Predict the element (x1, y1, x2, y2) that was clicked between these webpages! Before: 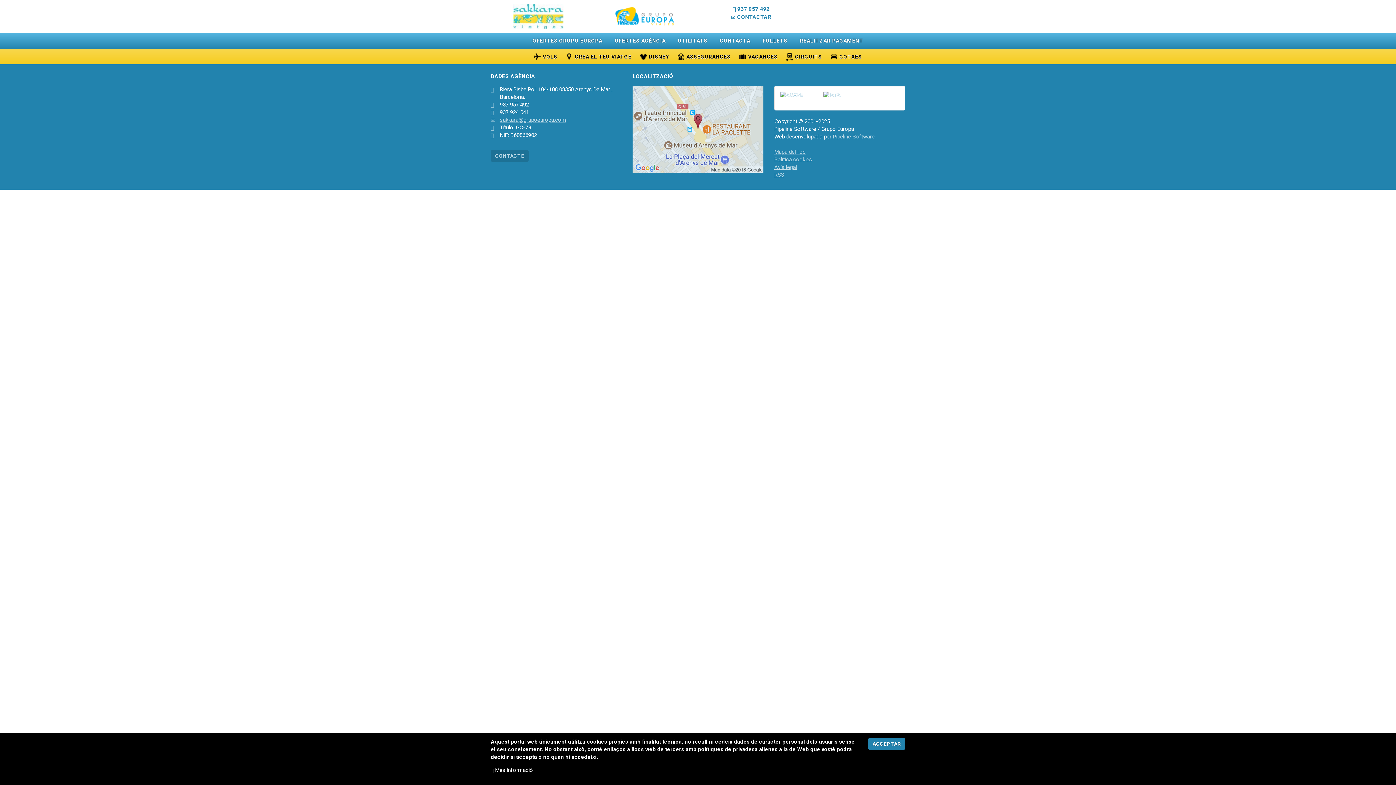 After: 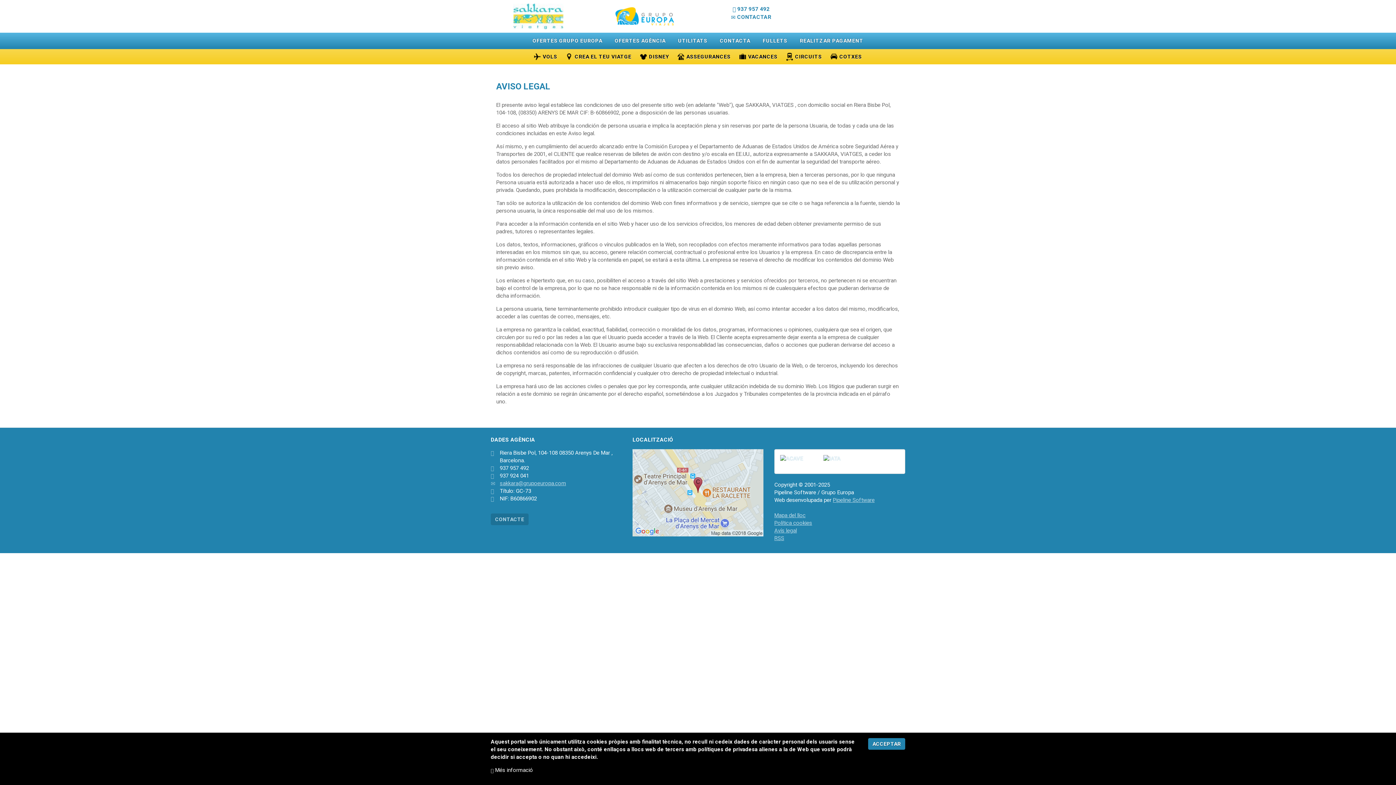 Action: bbox: (774, 163, 797, 170) label: Avís legal